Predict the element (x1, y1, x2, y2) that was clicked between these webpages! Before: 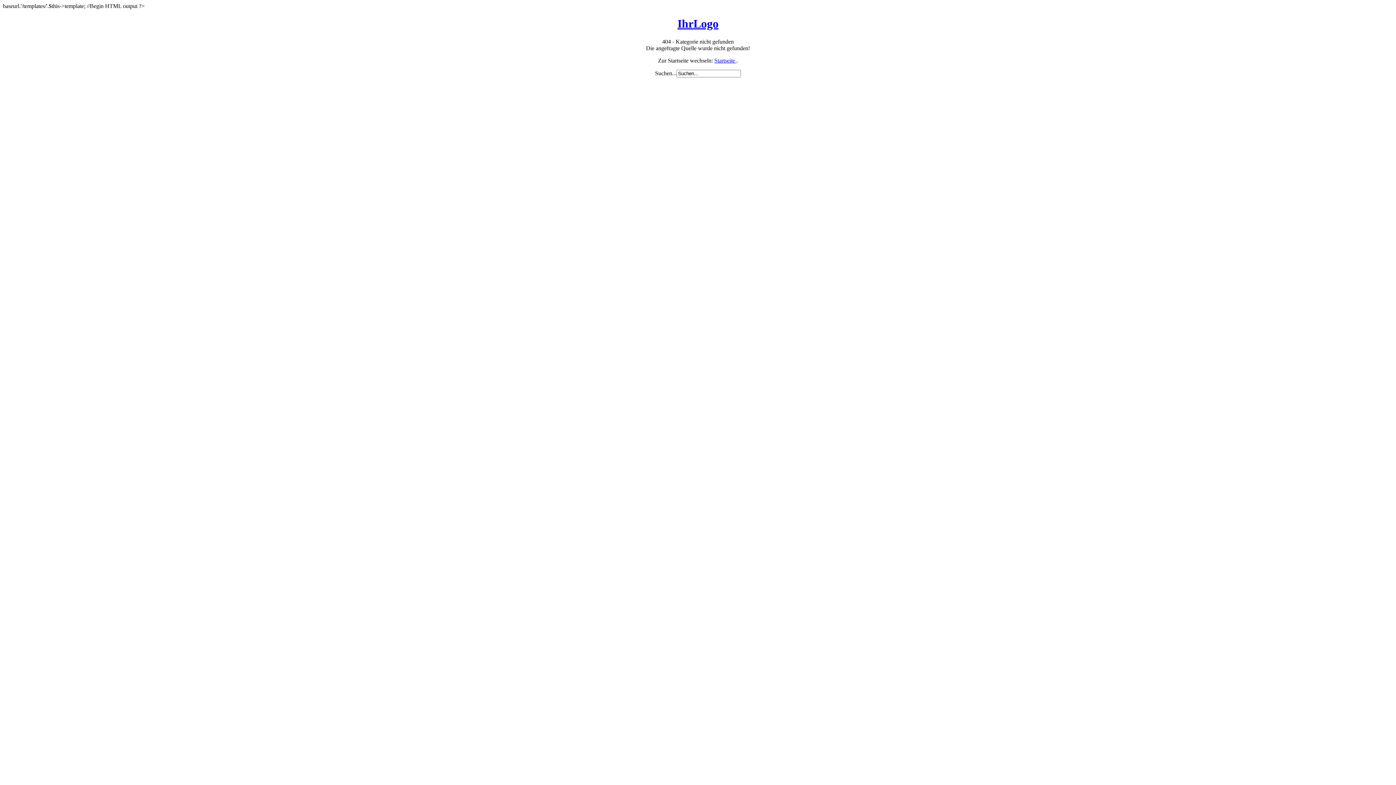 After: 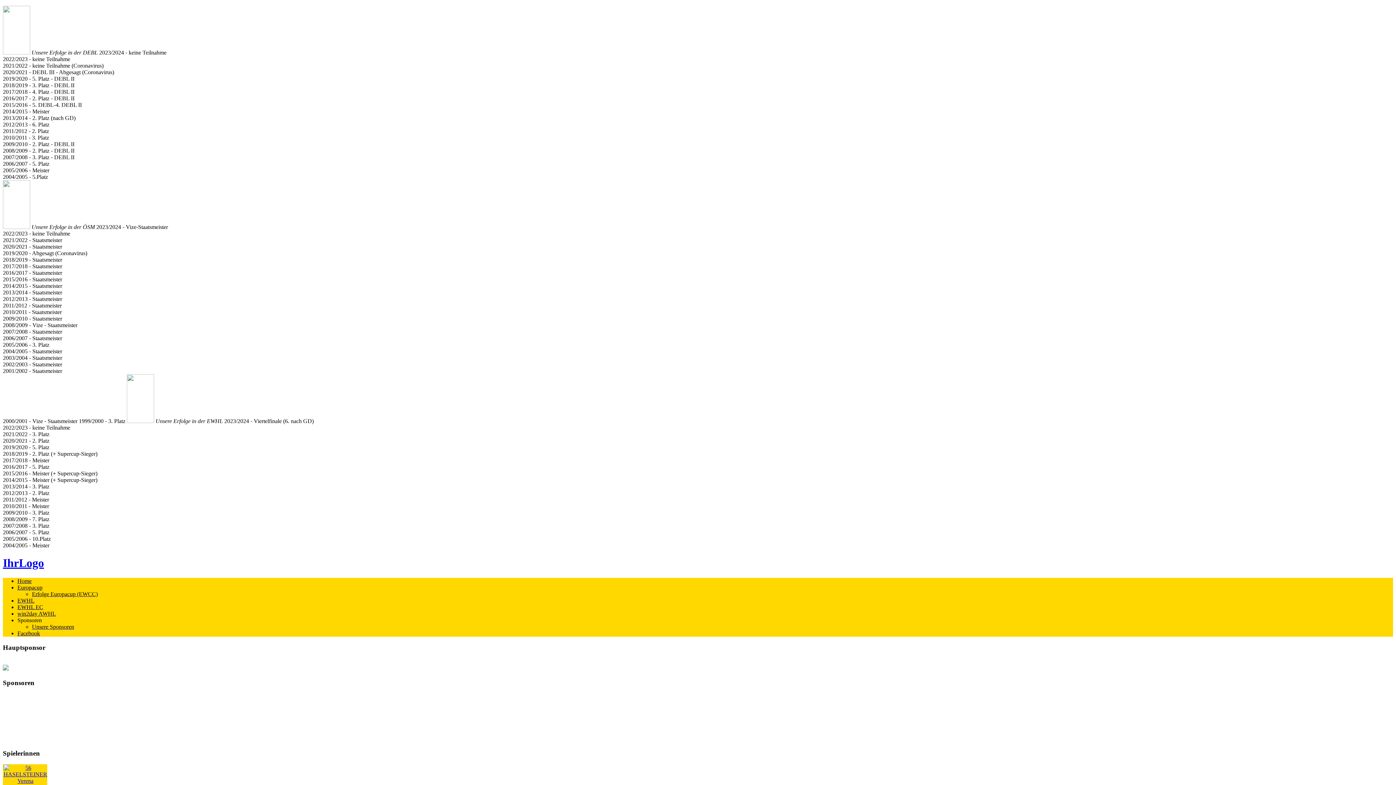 Action: bbox: (714, 57, 736, 63) label: Startseite 